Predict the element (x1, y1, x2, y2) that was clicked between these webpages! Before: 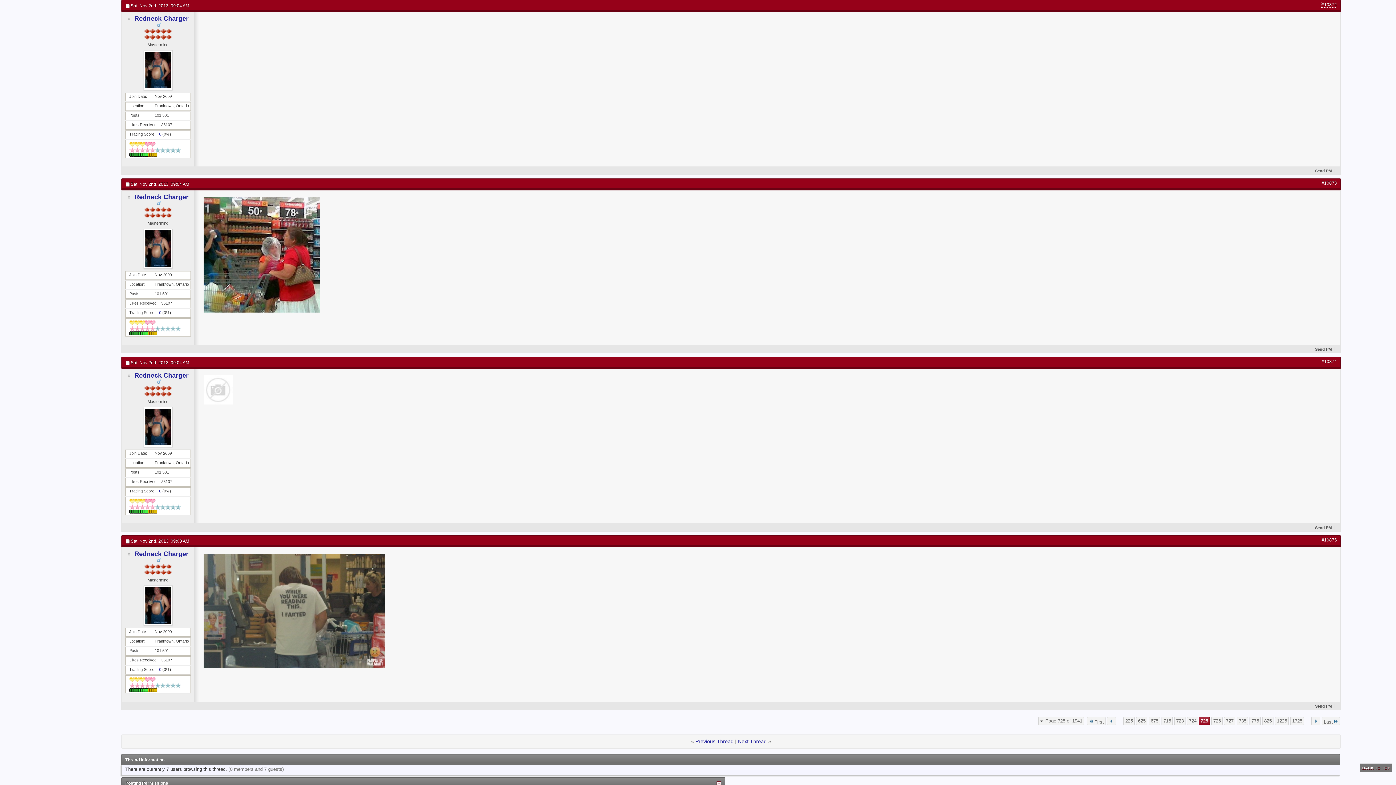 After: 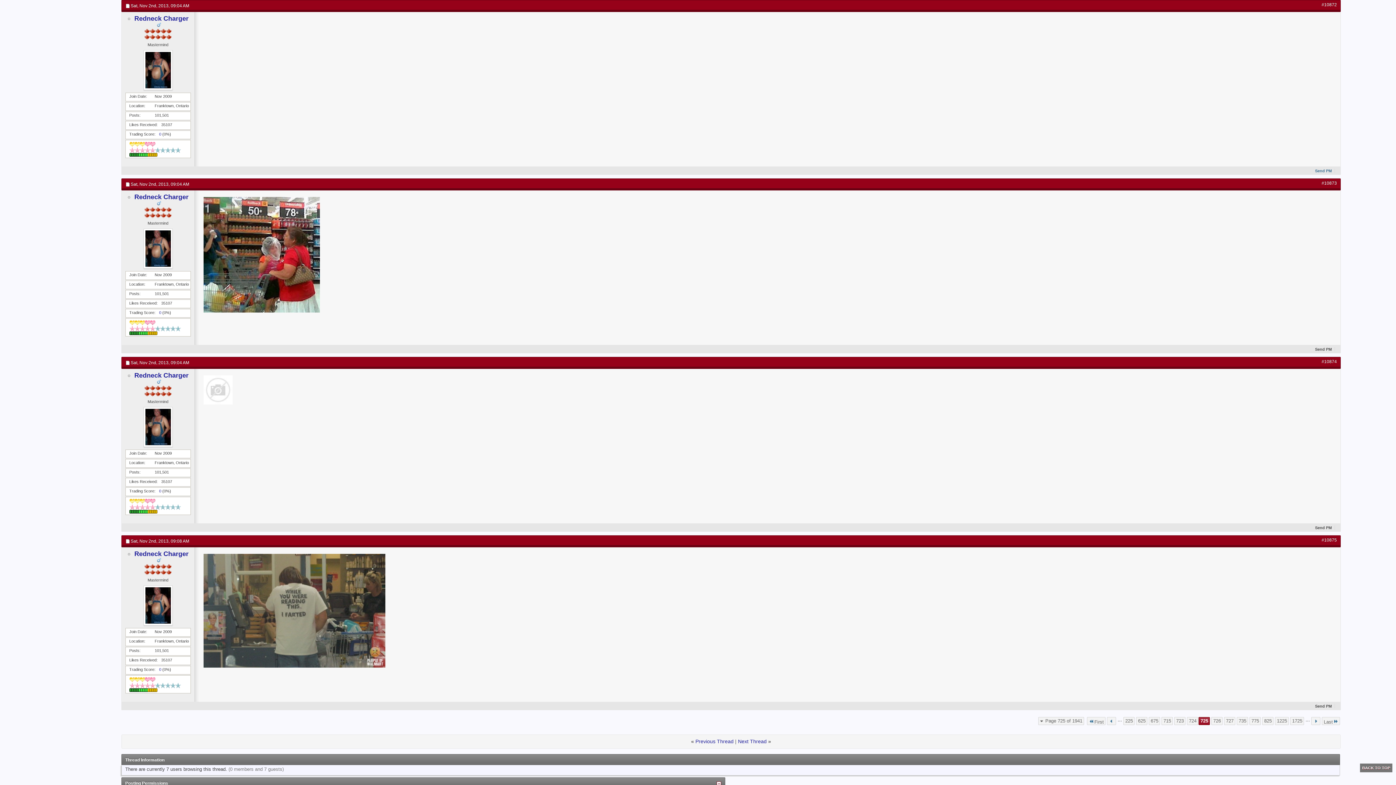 Action: bbox: (1307, 168, 1332, 173) label: Send PM